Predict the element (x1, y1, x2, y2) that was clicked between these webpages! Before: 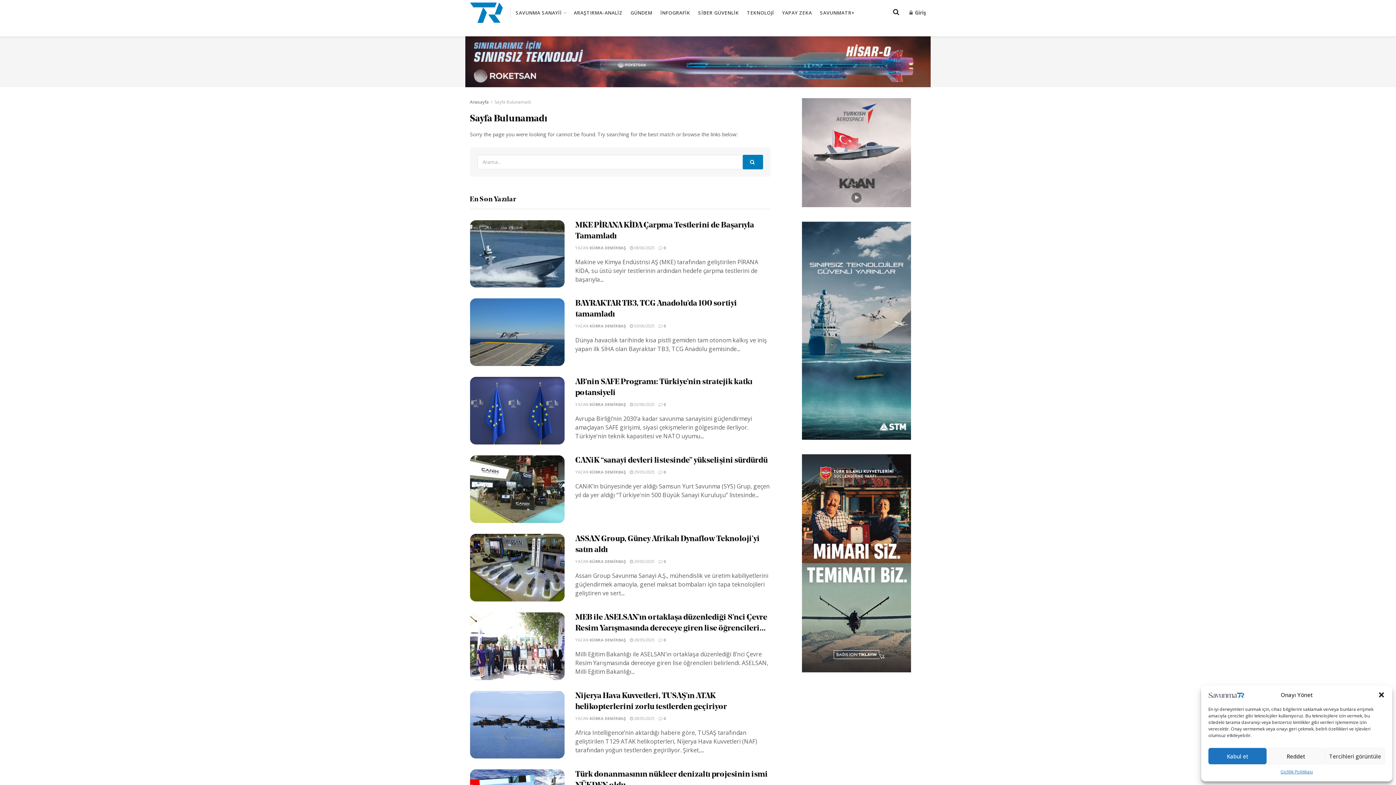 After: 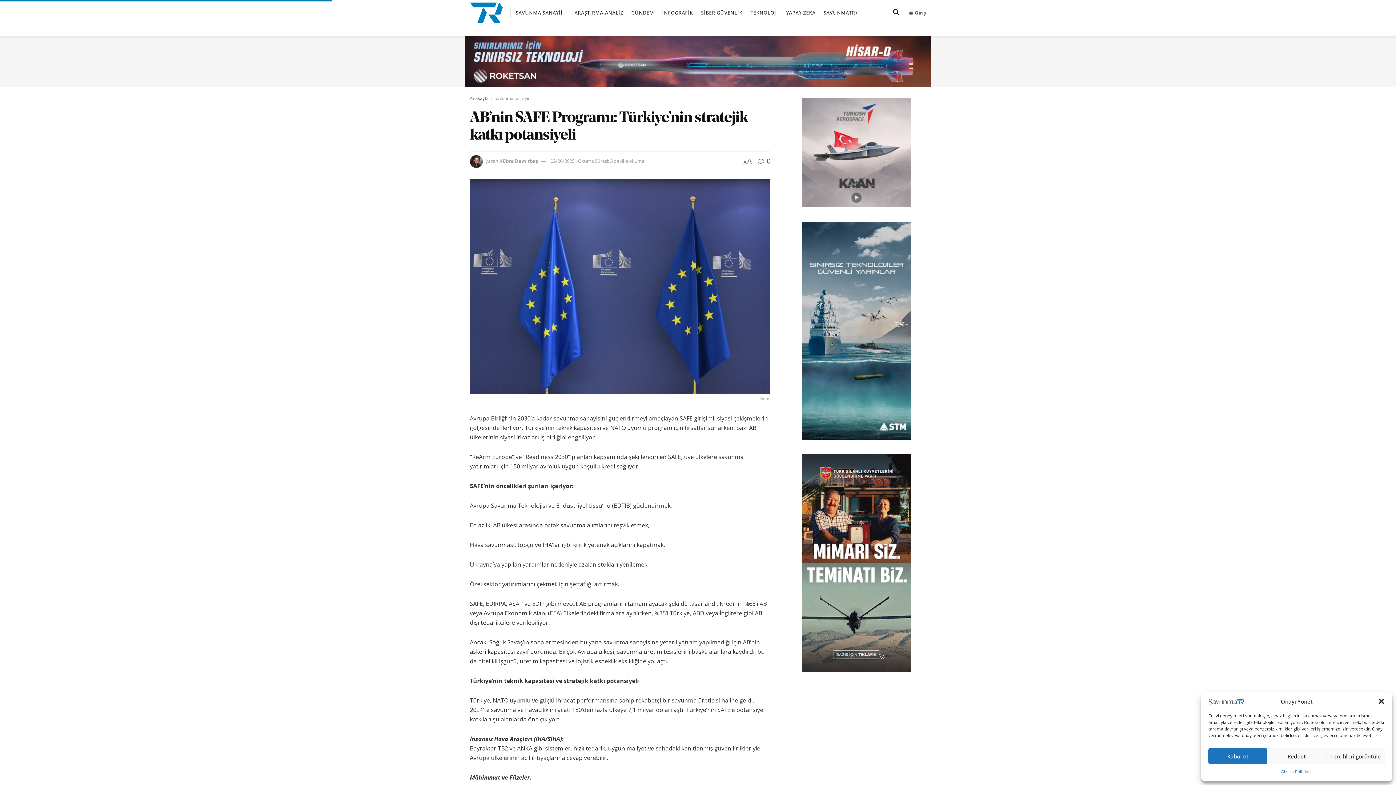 Action: bbox: (658, 401, 666, 407) label:  0